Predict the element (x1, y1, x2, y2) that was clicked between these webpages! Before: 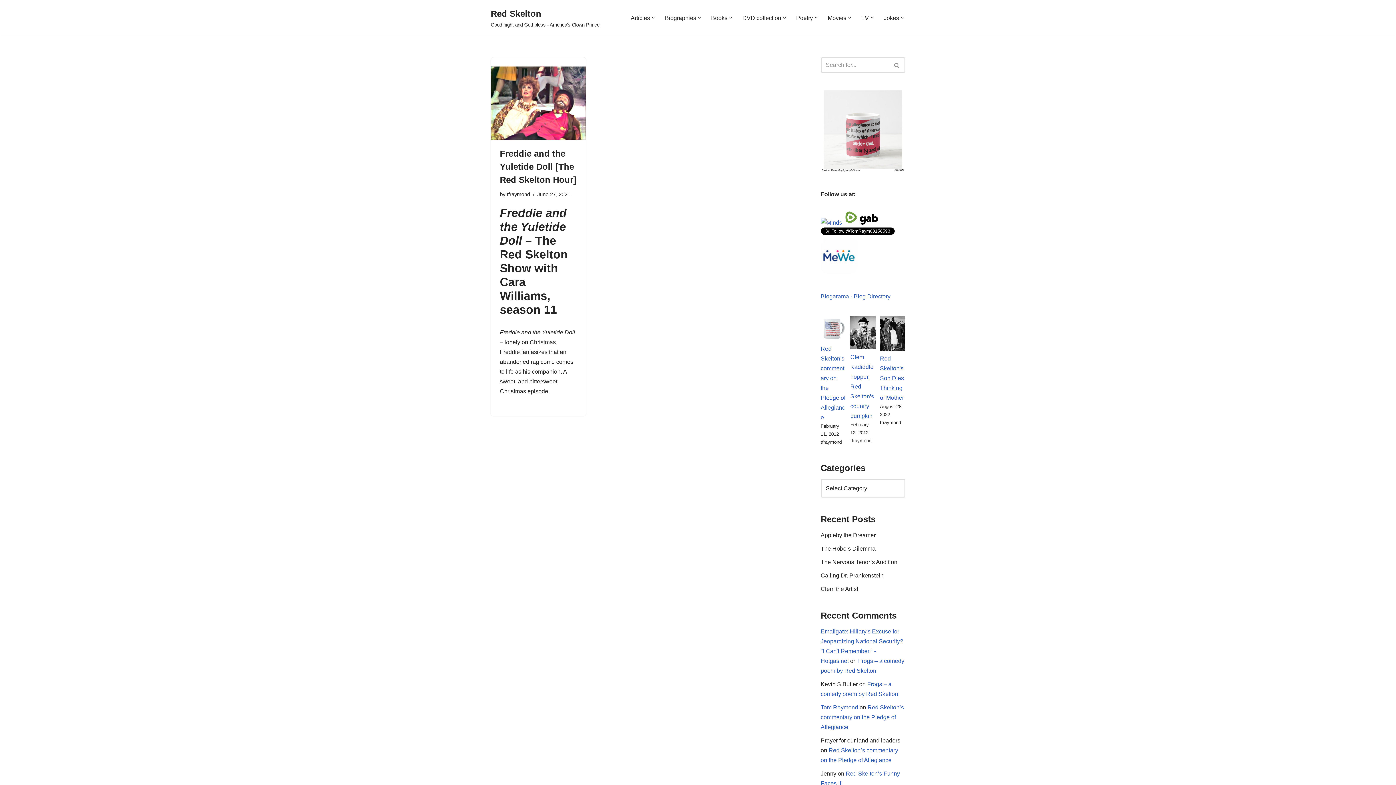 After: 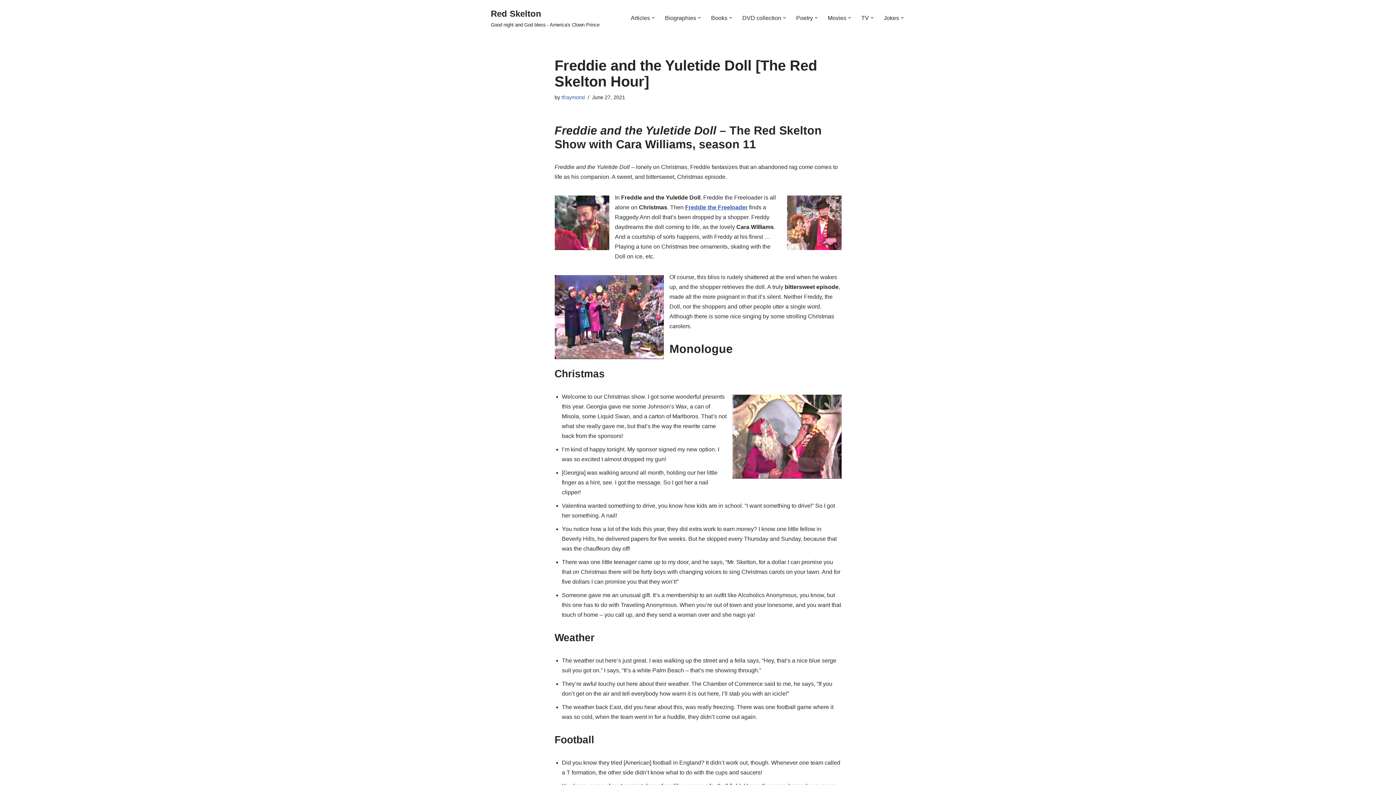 Action: bbox: (490, 66, 586, 139)